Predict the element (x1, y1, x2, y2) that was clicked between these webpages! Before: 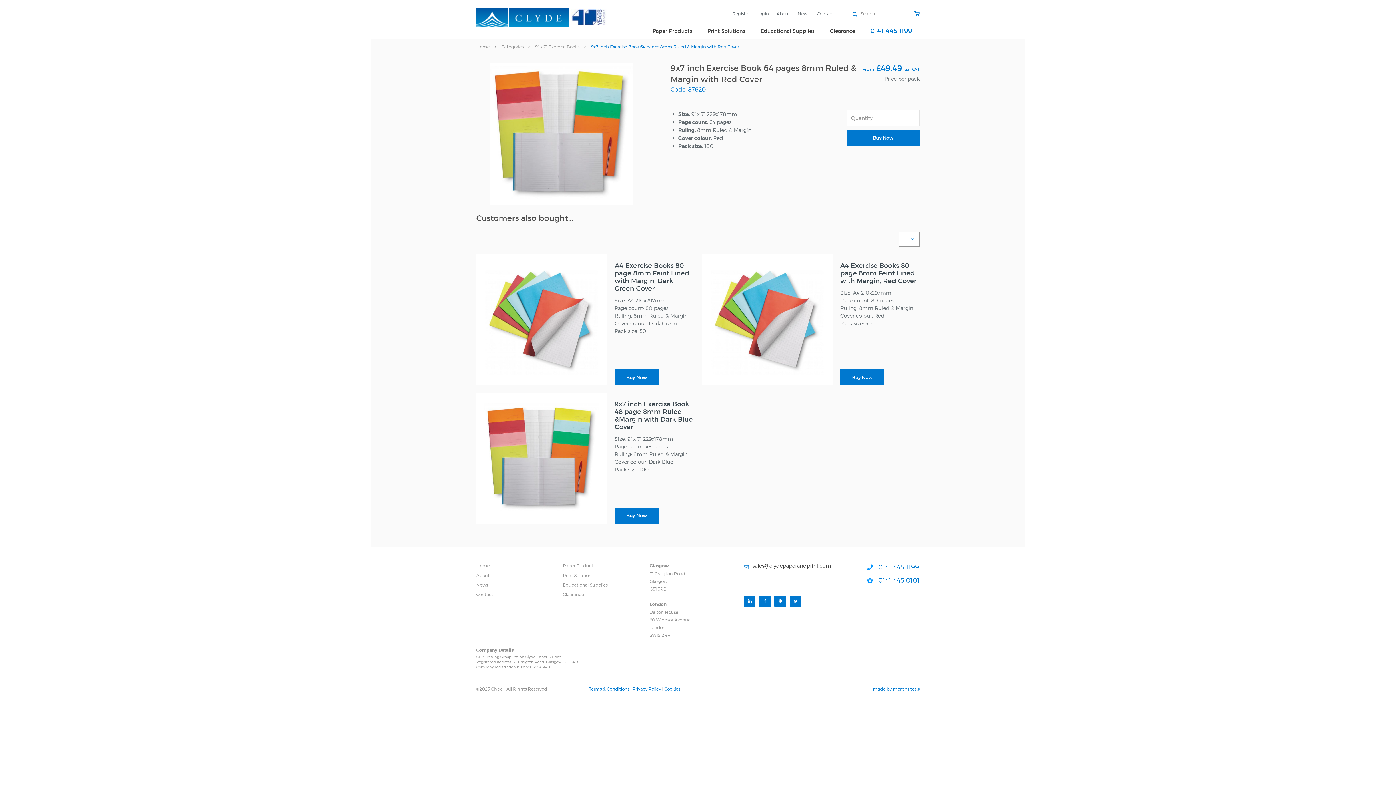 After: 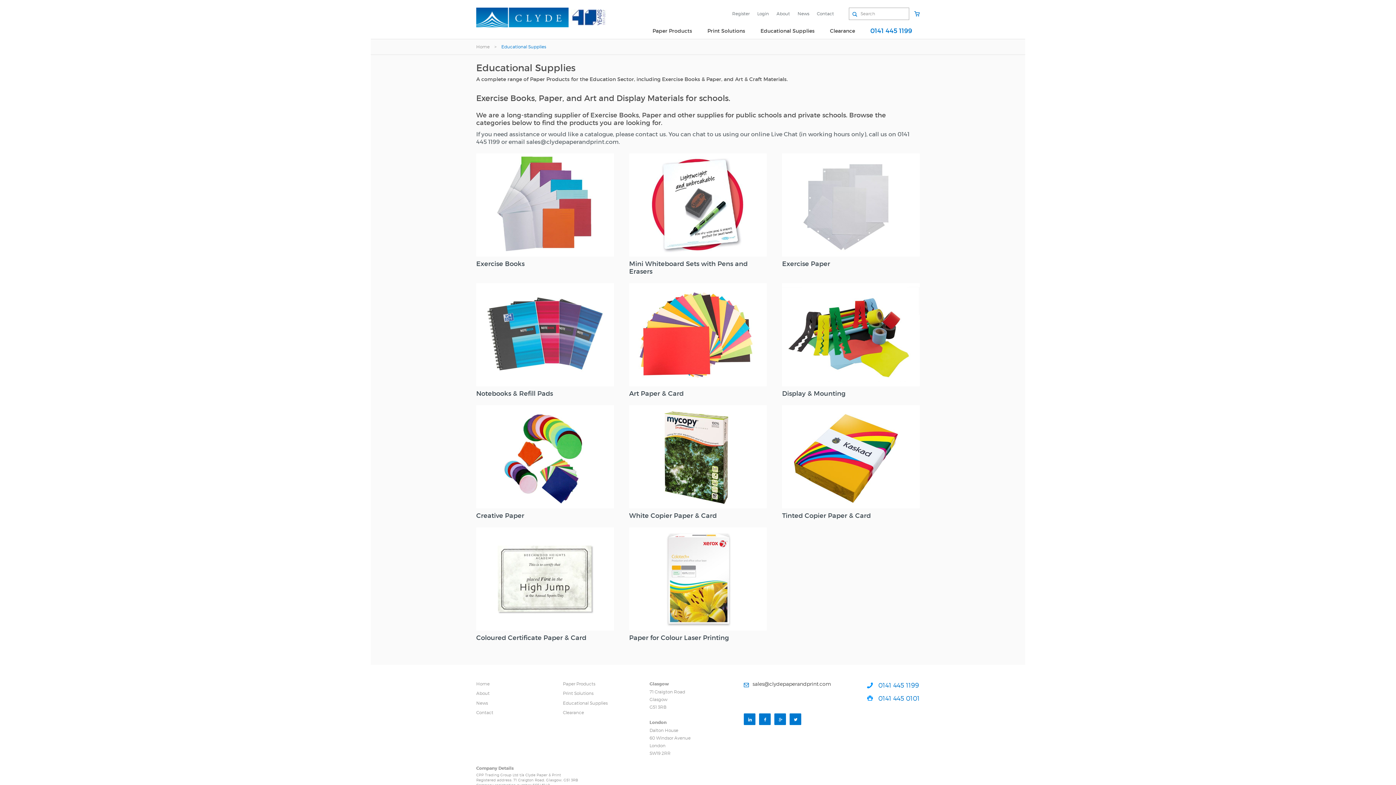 Action: bbox: (563, 582, 607, 587) label: Educational Supplies